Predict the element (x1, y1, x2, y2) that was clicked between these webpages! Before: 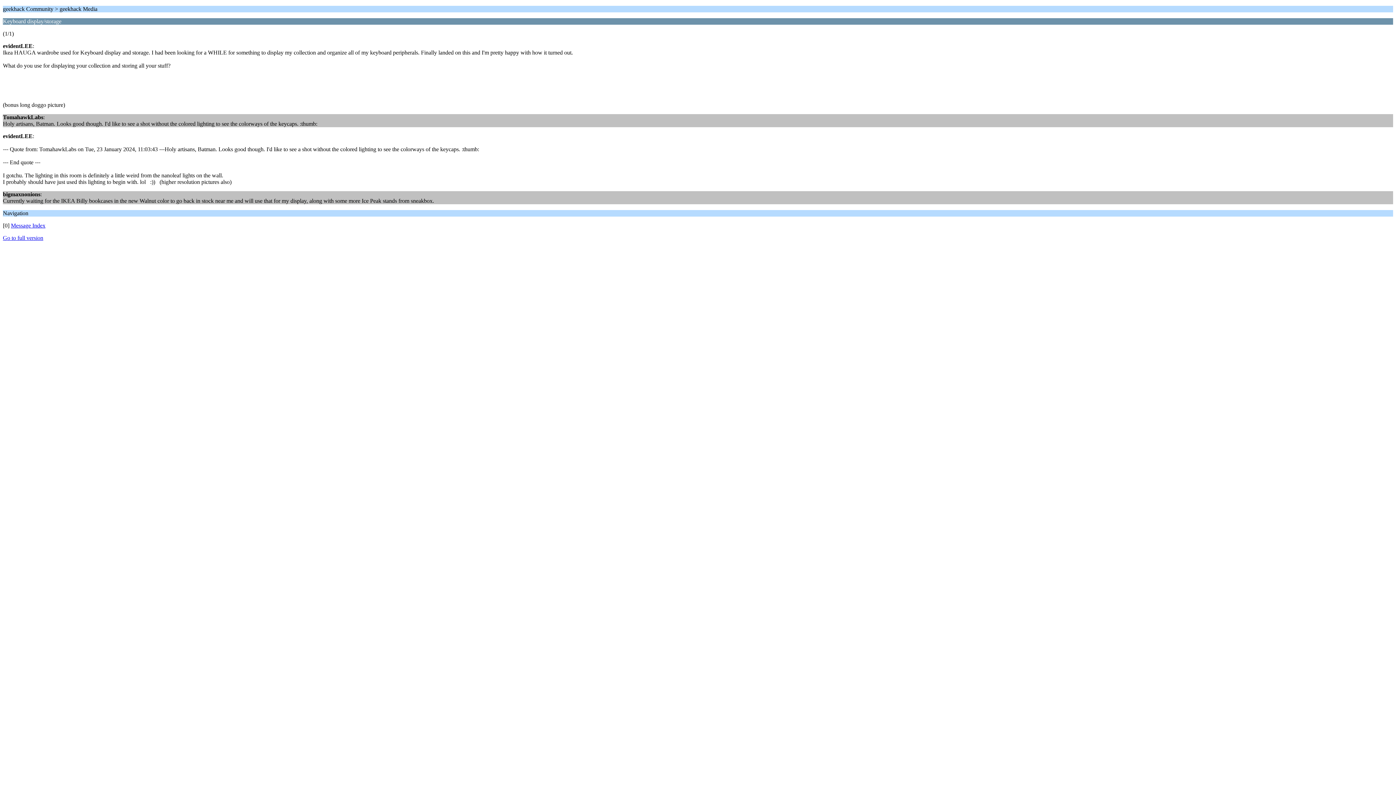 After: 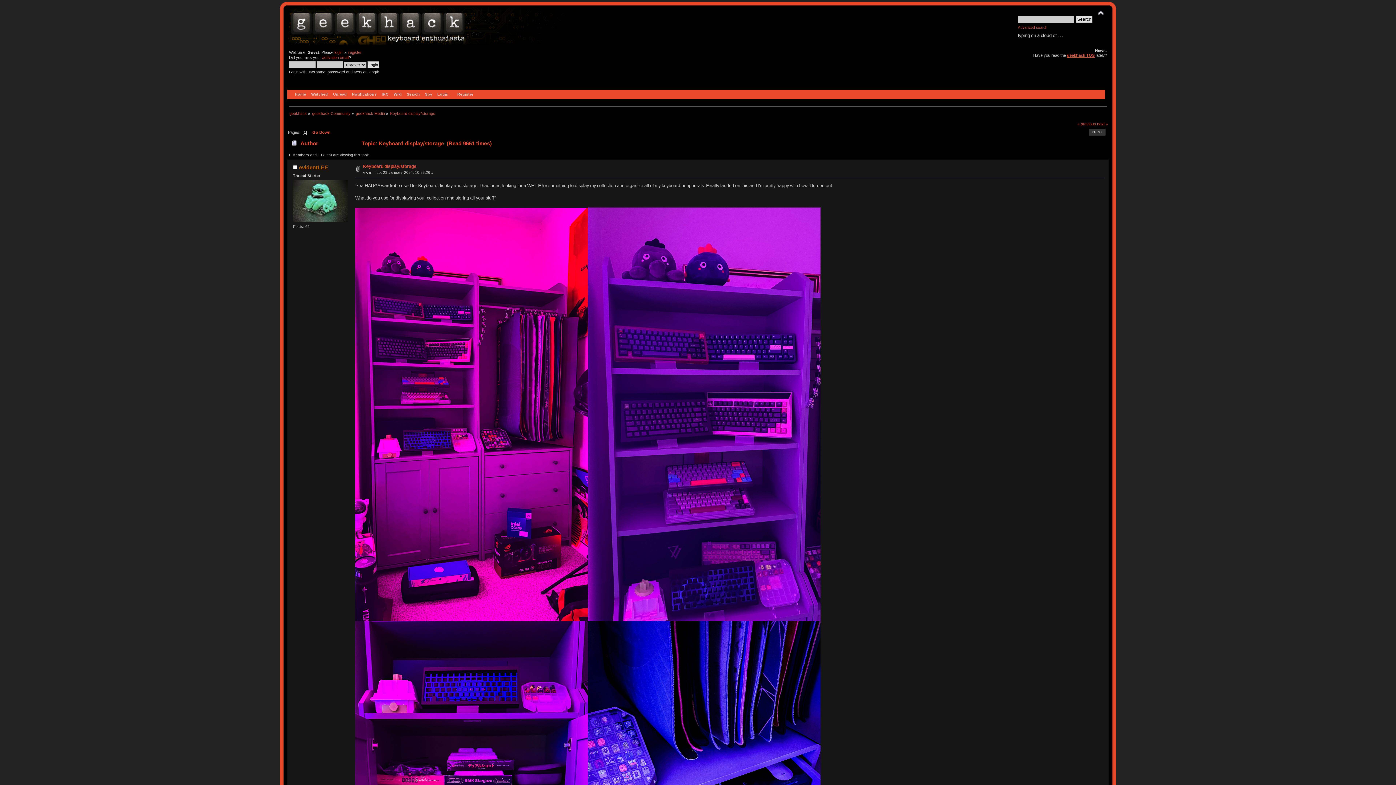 Action: label: Go to full version bbox: (2, 234, 43, 241)